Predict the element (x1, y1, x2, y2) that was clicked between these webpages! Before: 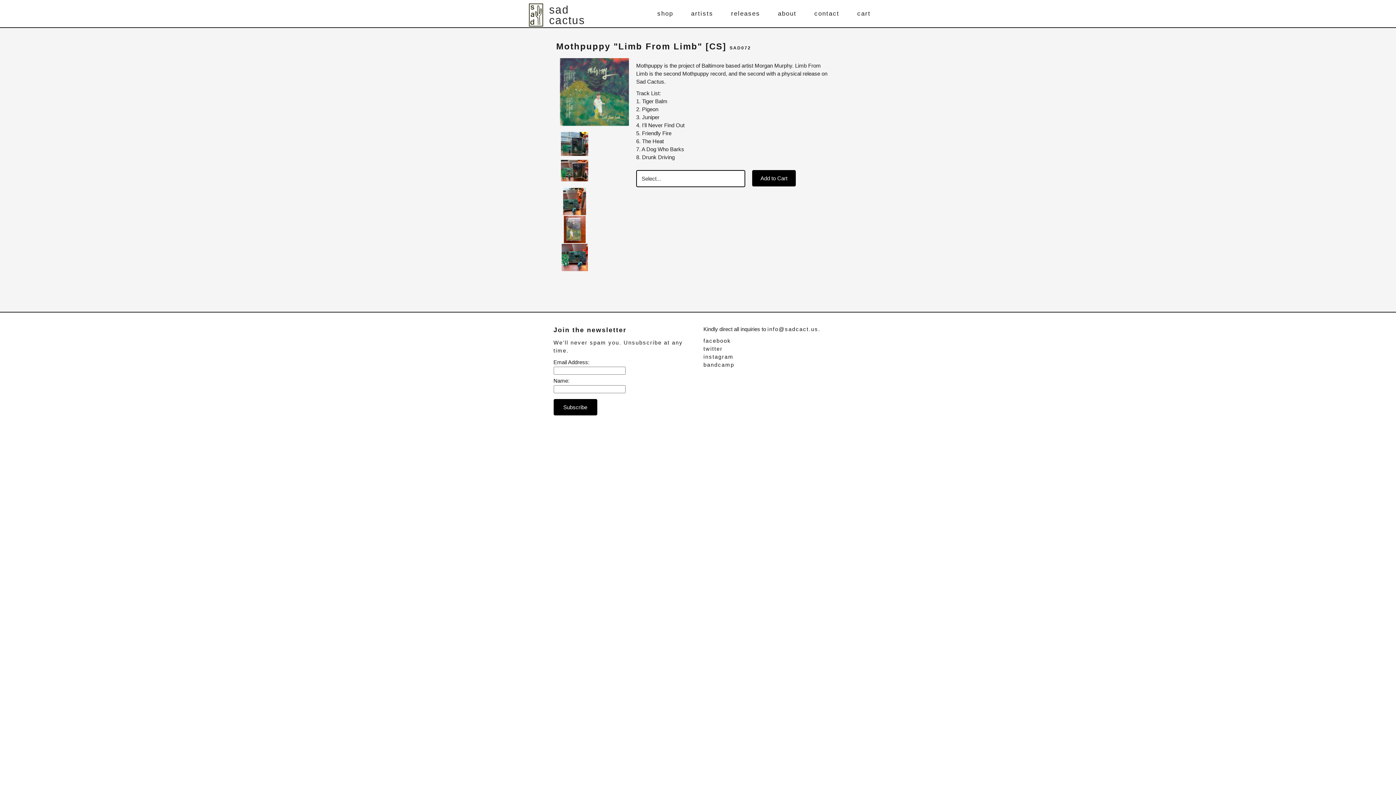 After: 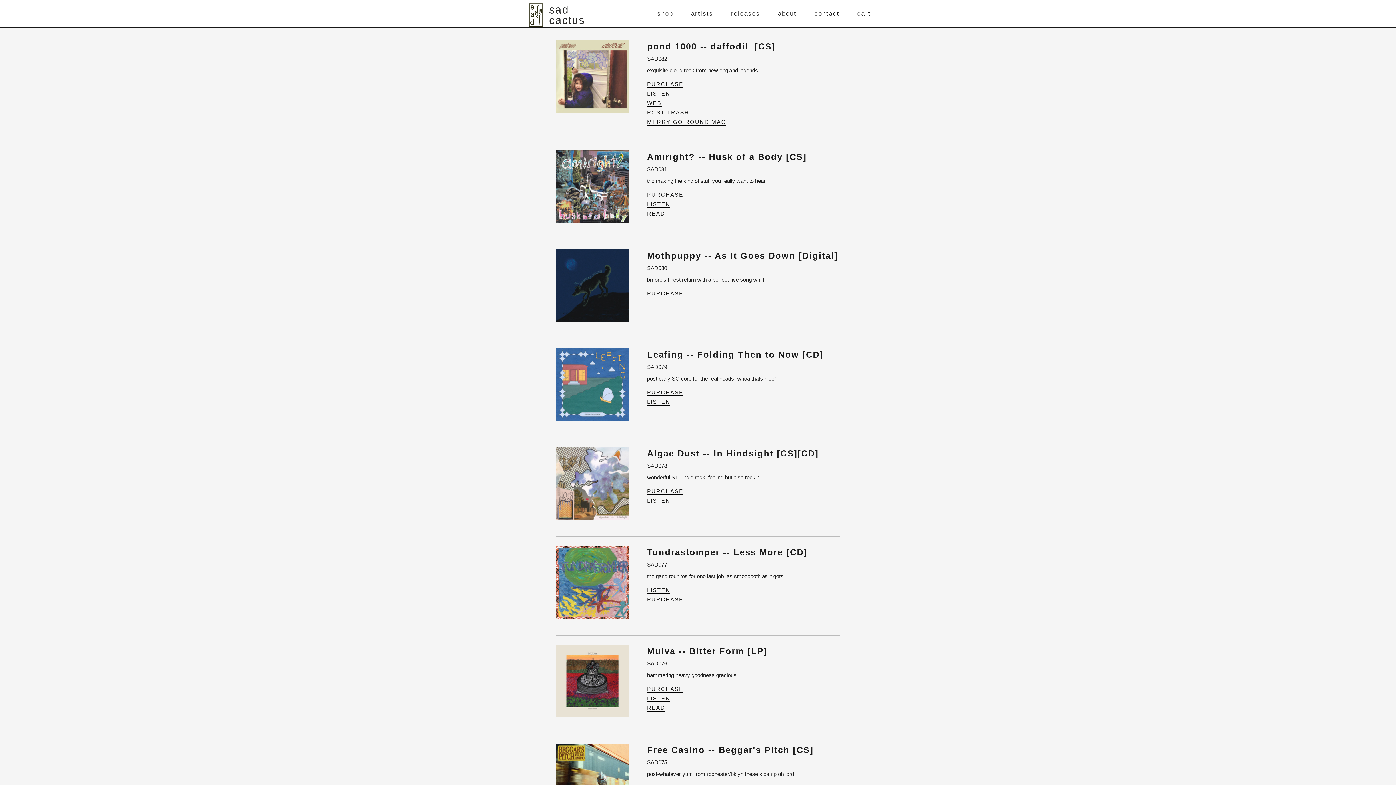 Action: bbox: (731, 10, 760, 17) label: releases